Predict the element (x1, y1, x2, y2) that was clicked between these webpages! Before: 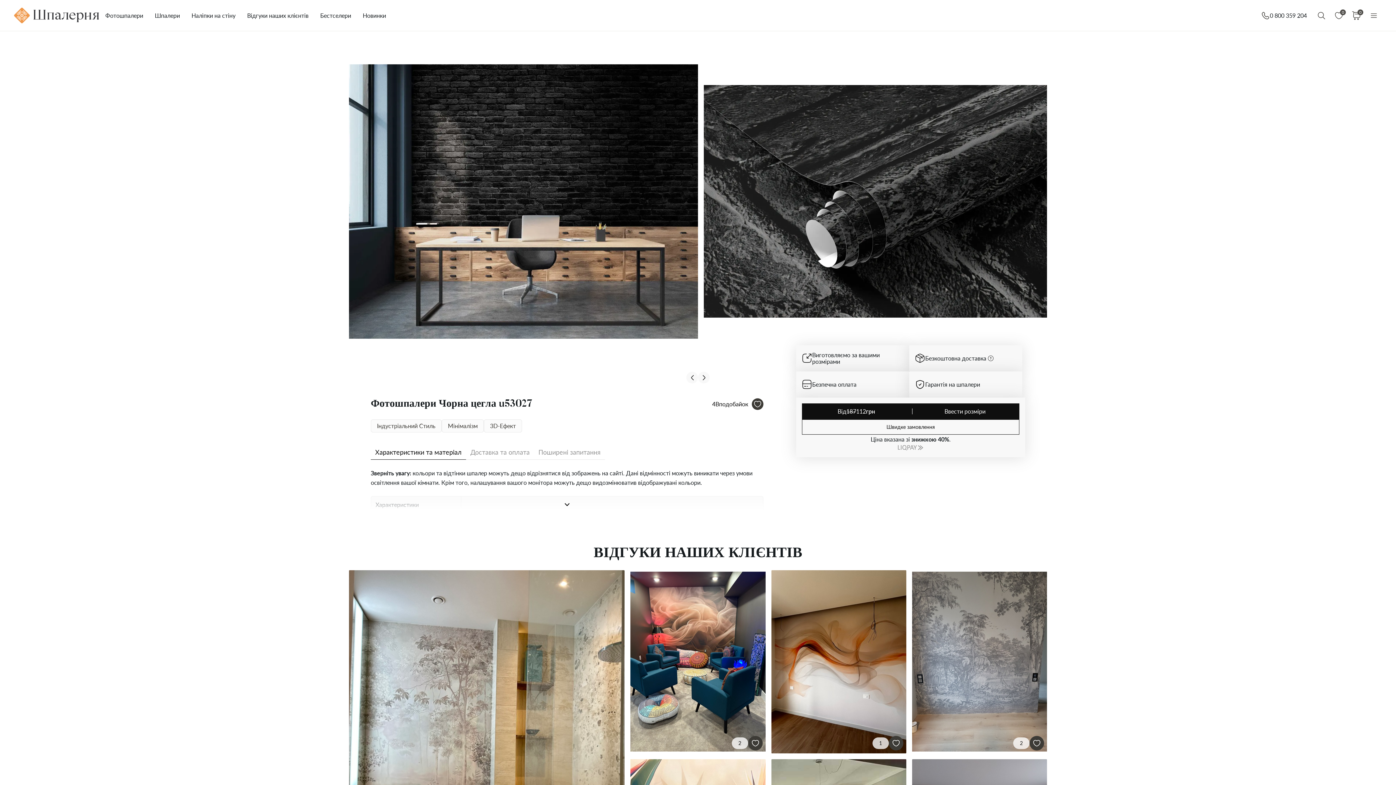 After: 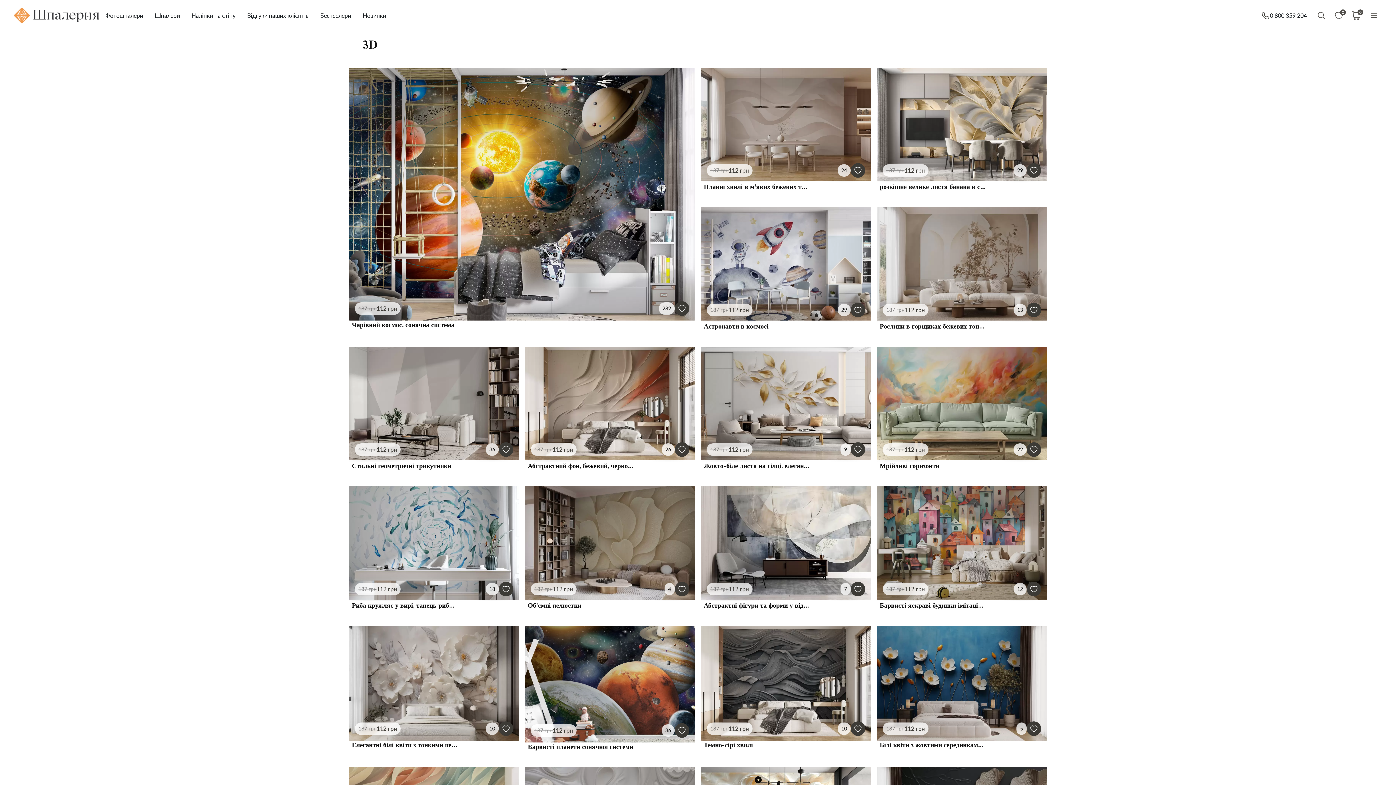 Action: label: 3D-Ефект bbox: (484, 419, 522, 432)